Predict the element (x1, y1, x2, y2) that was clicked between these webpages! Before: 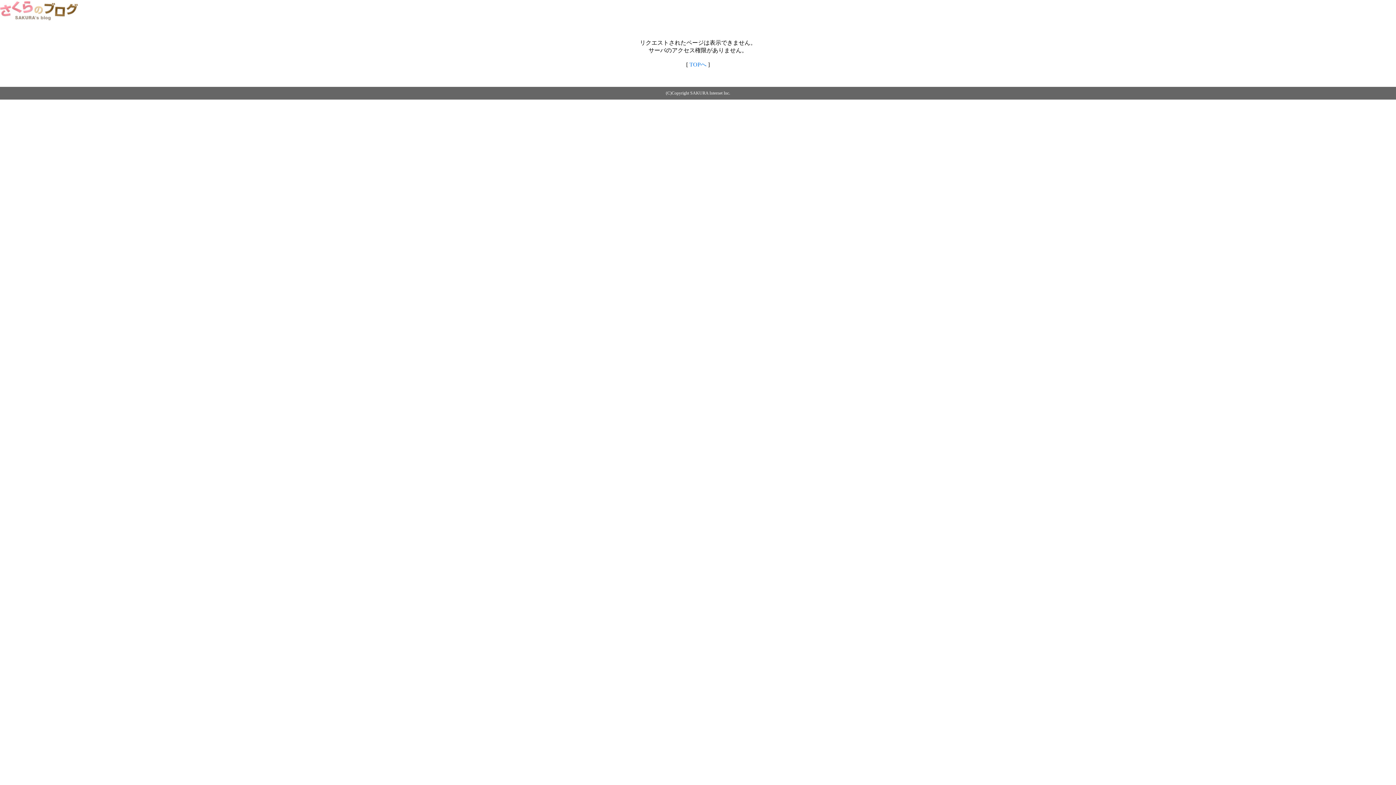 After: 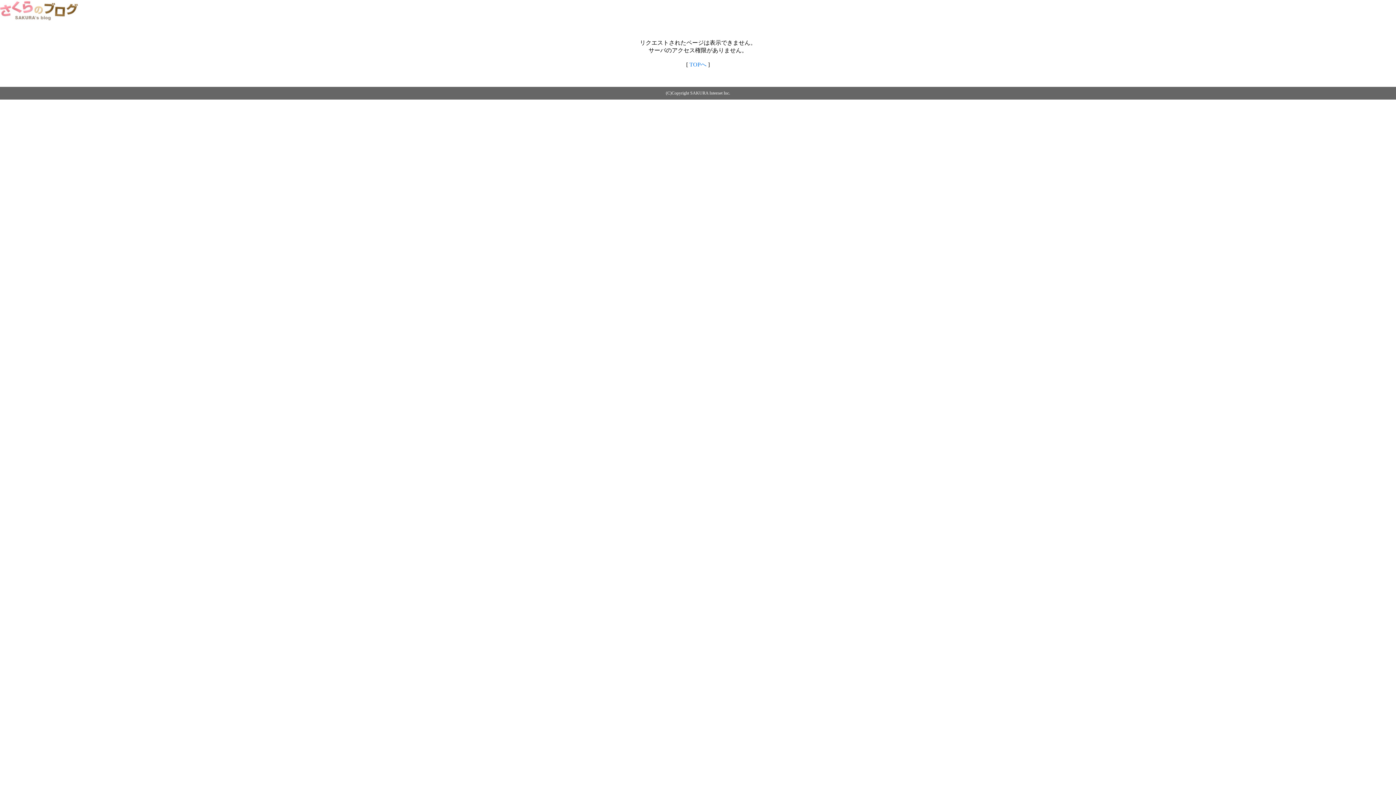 Action: label: TOPへ bbox: (689, 61, 706, 67)